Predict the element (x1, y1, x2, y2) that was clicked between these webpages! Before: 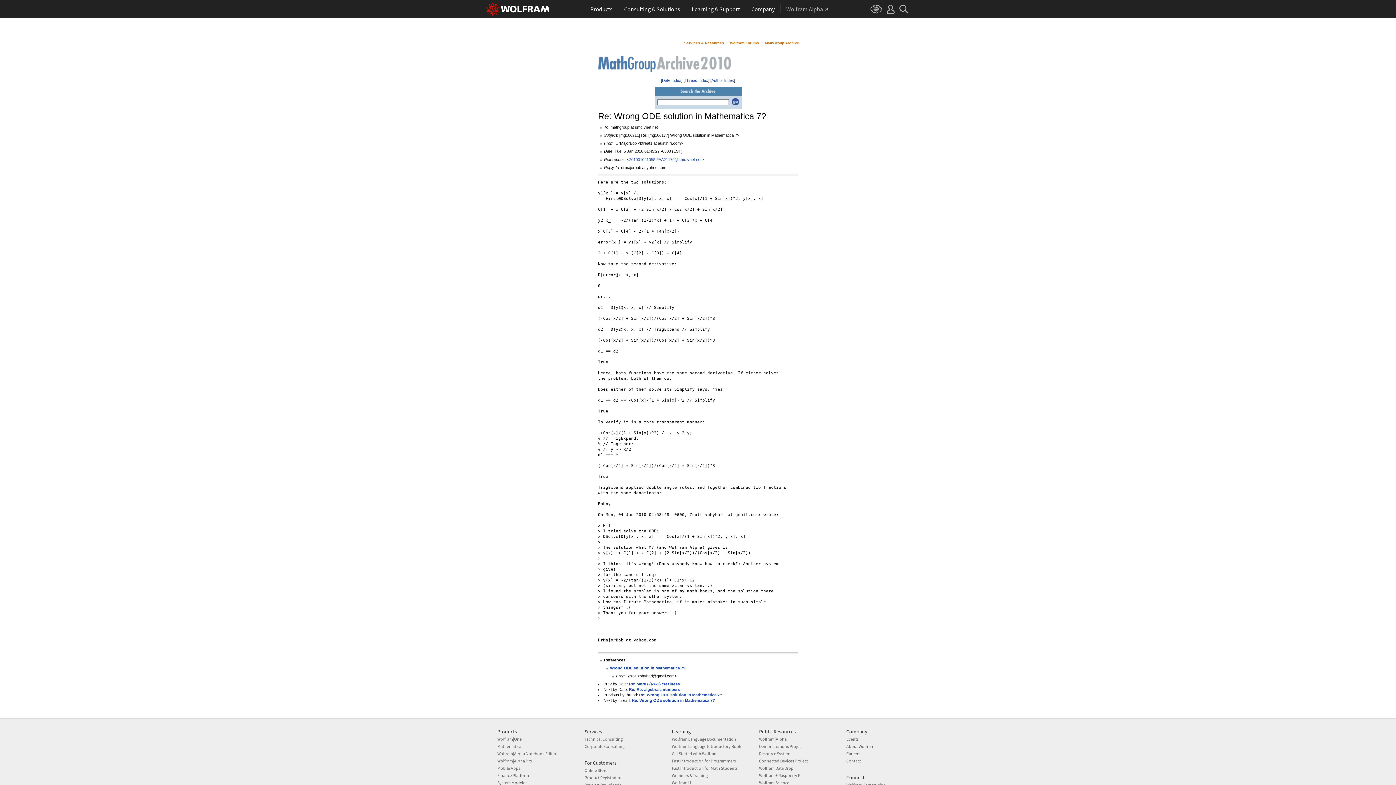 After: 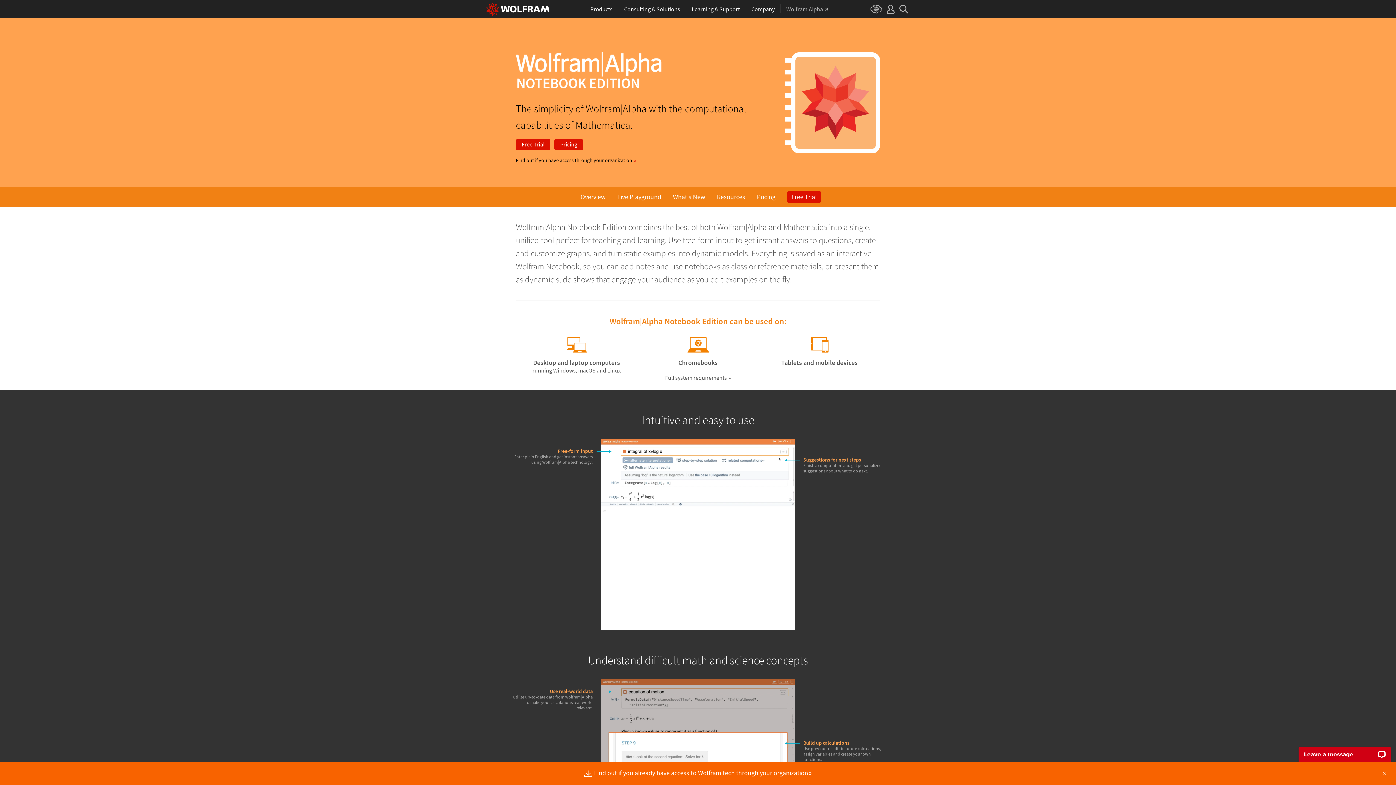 Action: label: Wolfram|Alpha Notebook Edition bbox: (497, 751, 558, 756)